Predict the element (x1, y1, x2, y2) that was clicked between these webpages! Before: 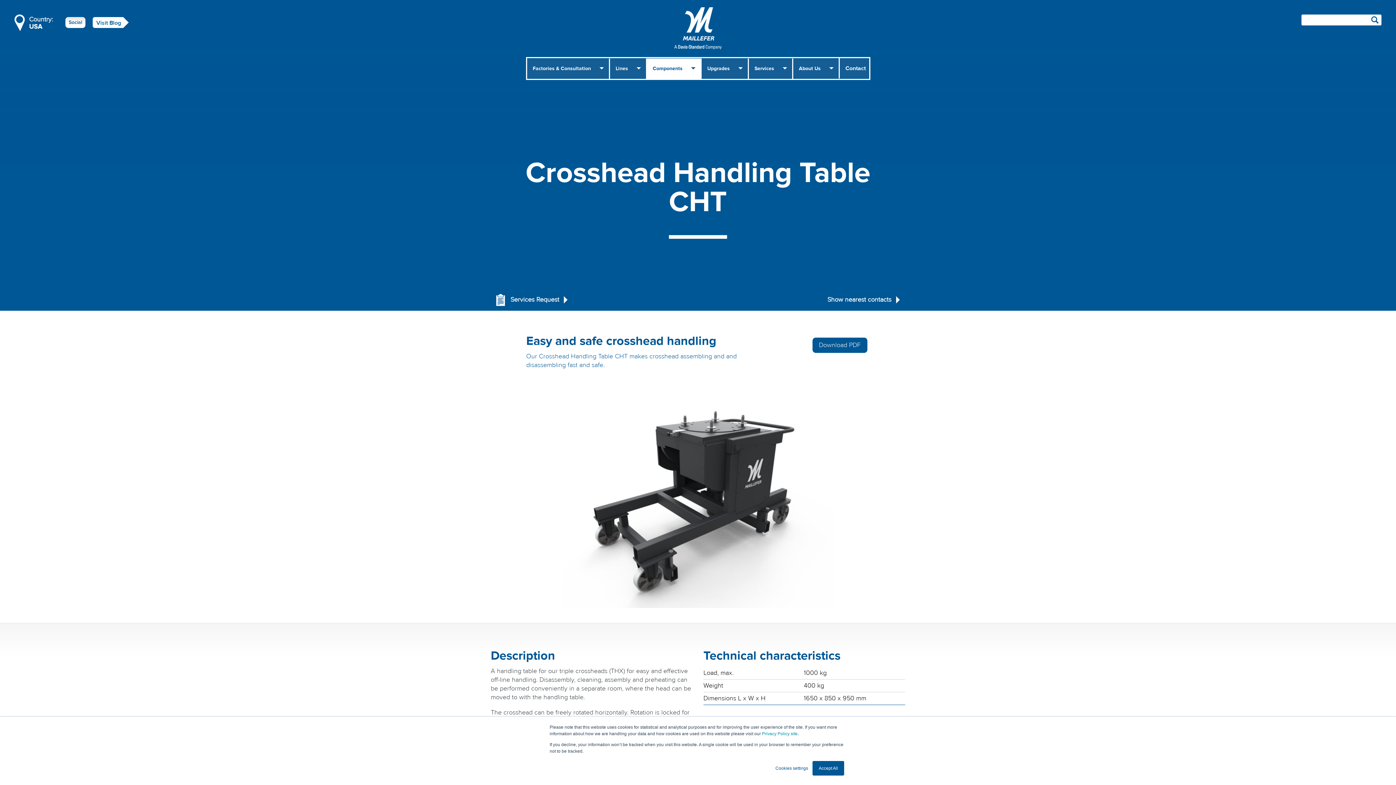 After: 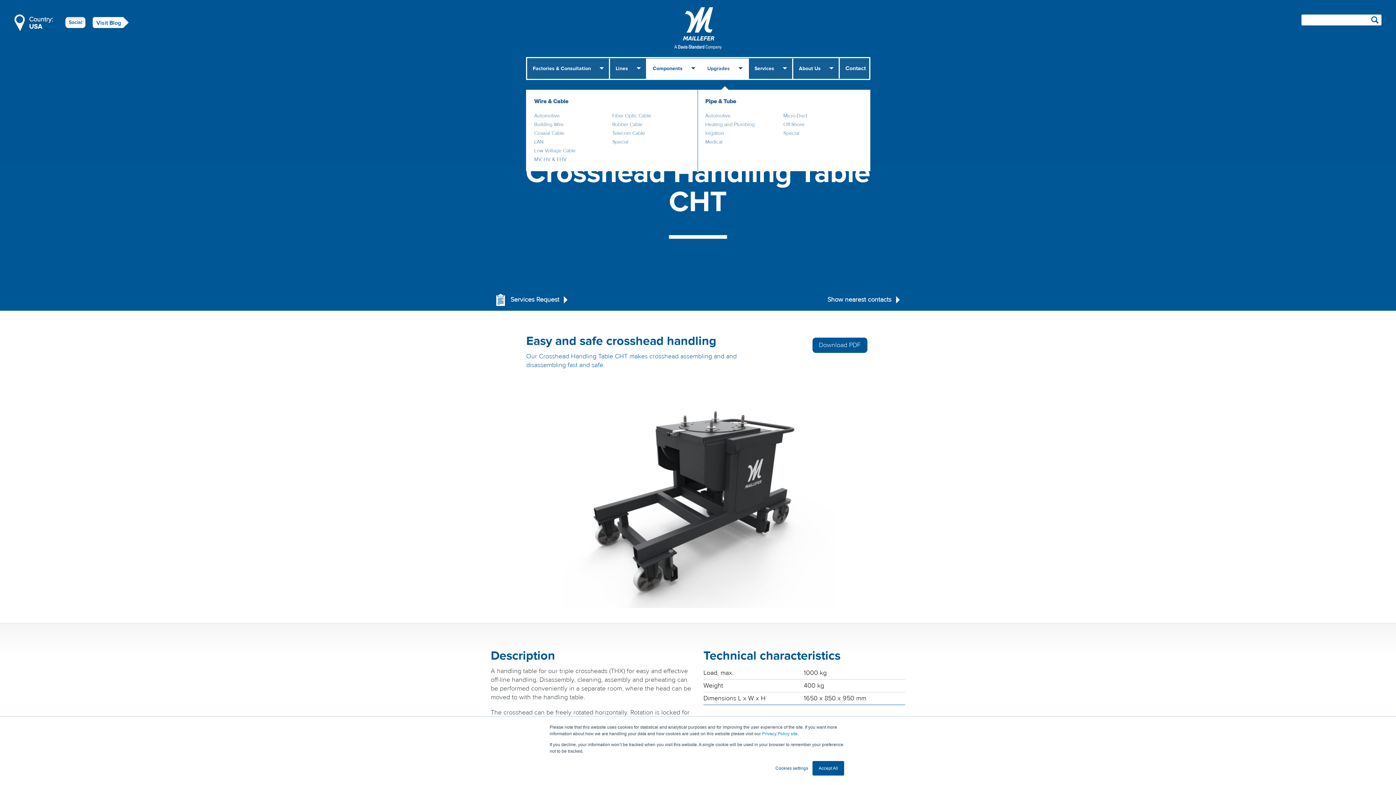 Action: bbox: (701, 58, 748, 78) label: Upgrades